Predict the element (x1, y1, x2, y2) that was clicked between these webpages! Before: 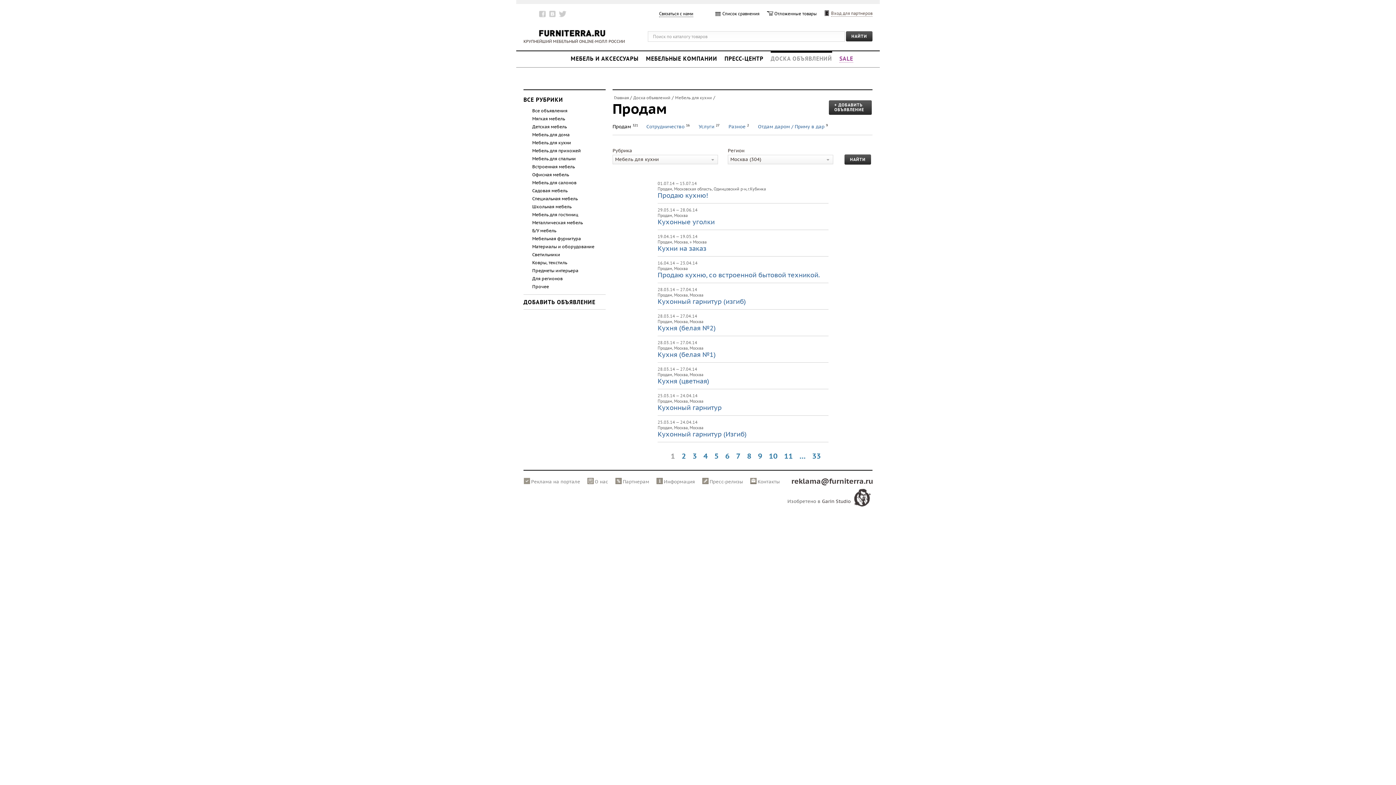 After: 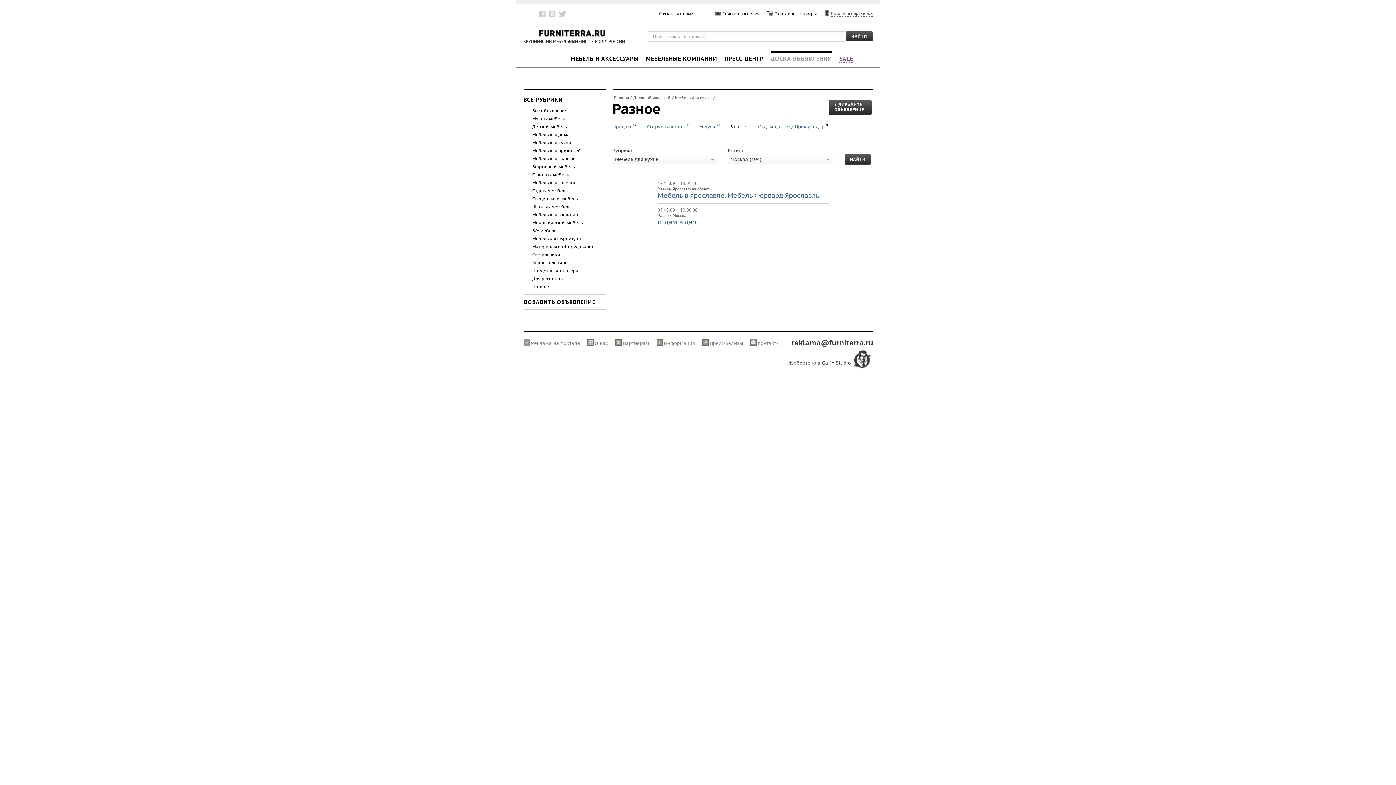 Action: label: Разное 2 bbox: (728, 123, 749, 129)